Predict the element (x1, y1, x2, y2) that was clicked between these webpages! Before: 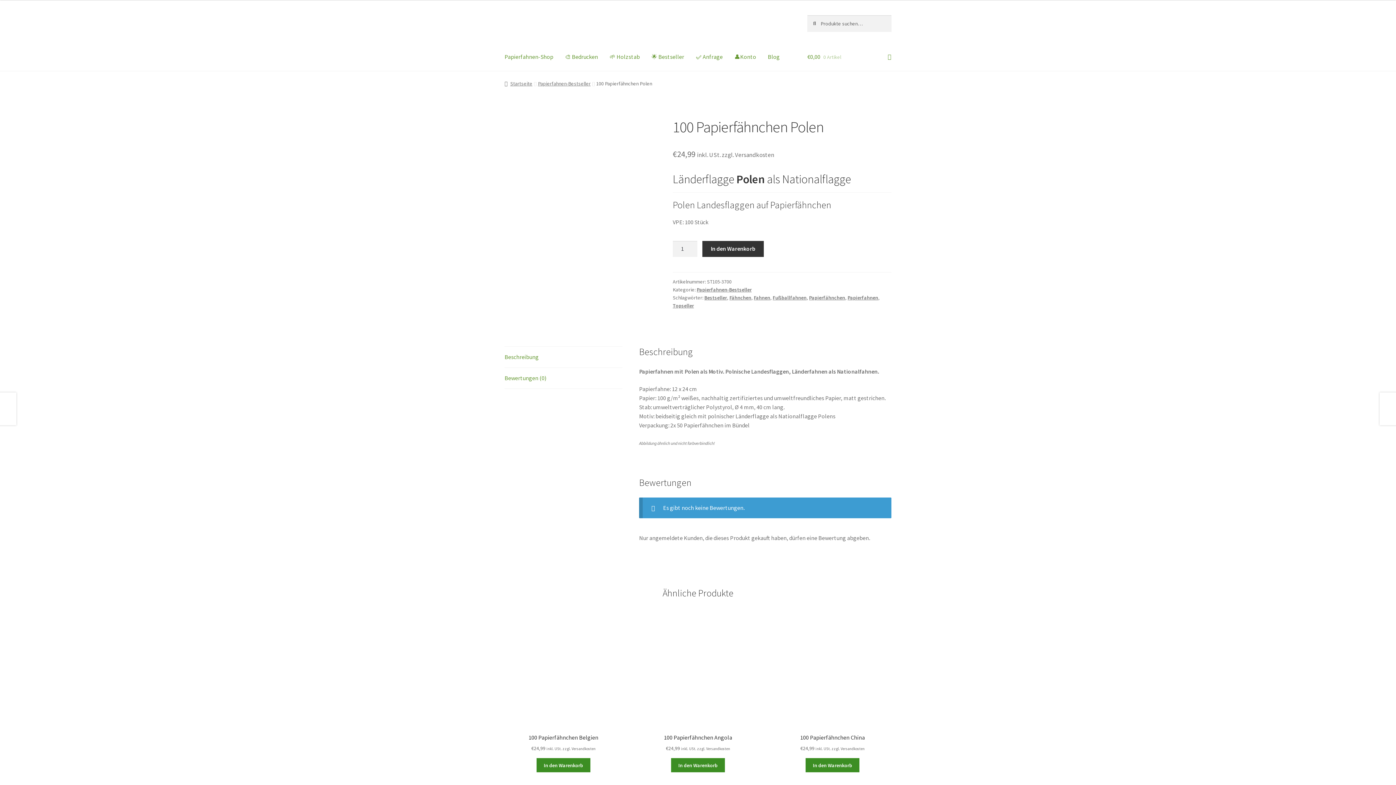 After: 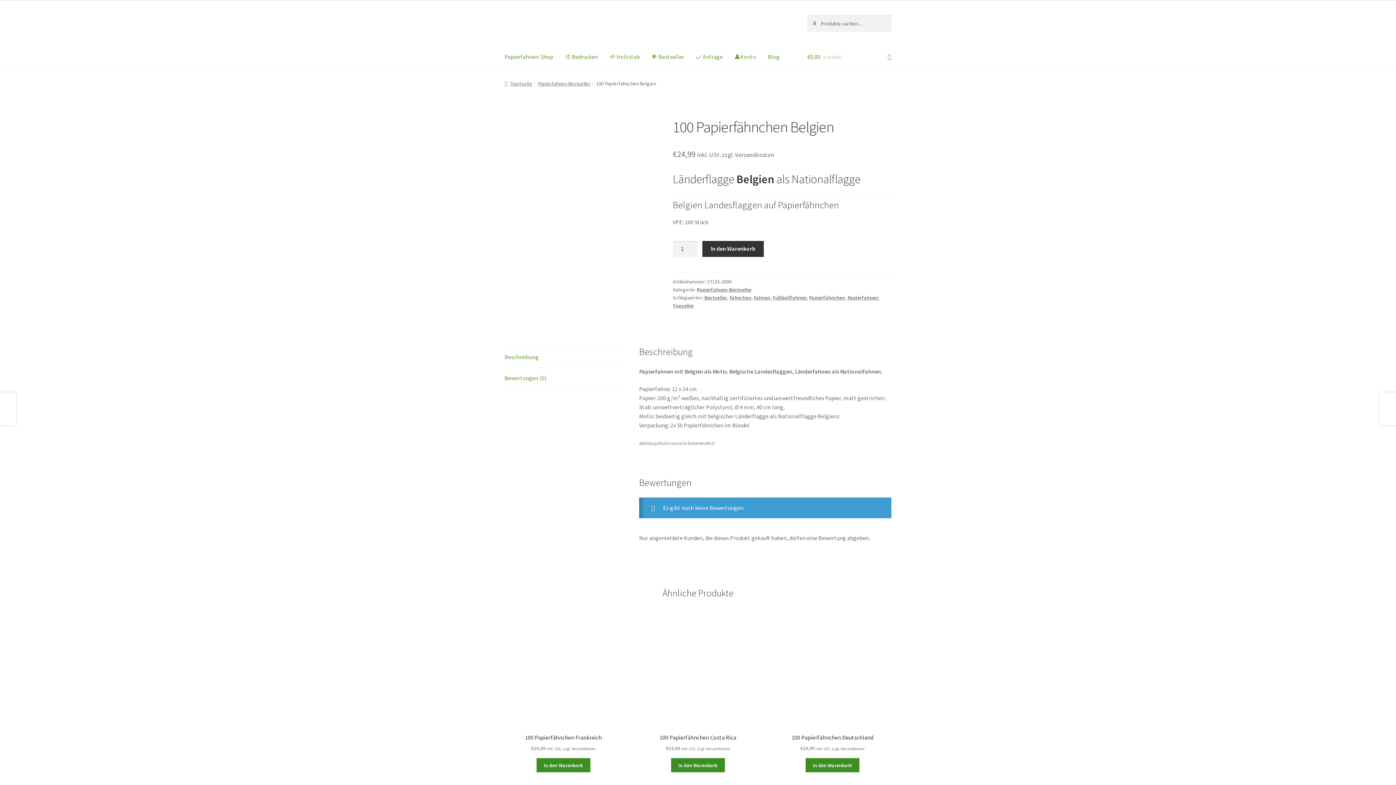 Action: bbox: (504, 608, 622, 752) label: 100 Papierfähnchen Belgien
€24,99 inkl. USt. zzgl. Versandkosten